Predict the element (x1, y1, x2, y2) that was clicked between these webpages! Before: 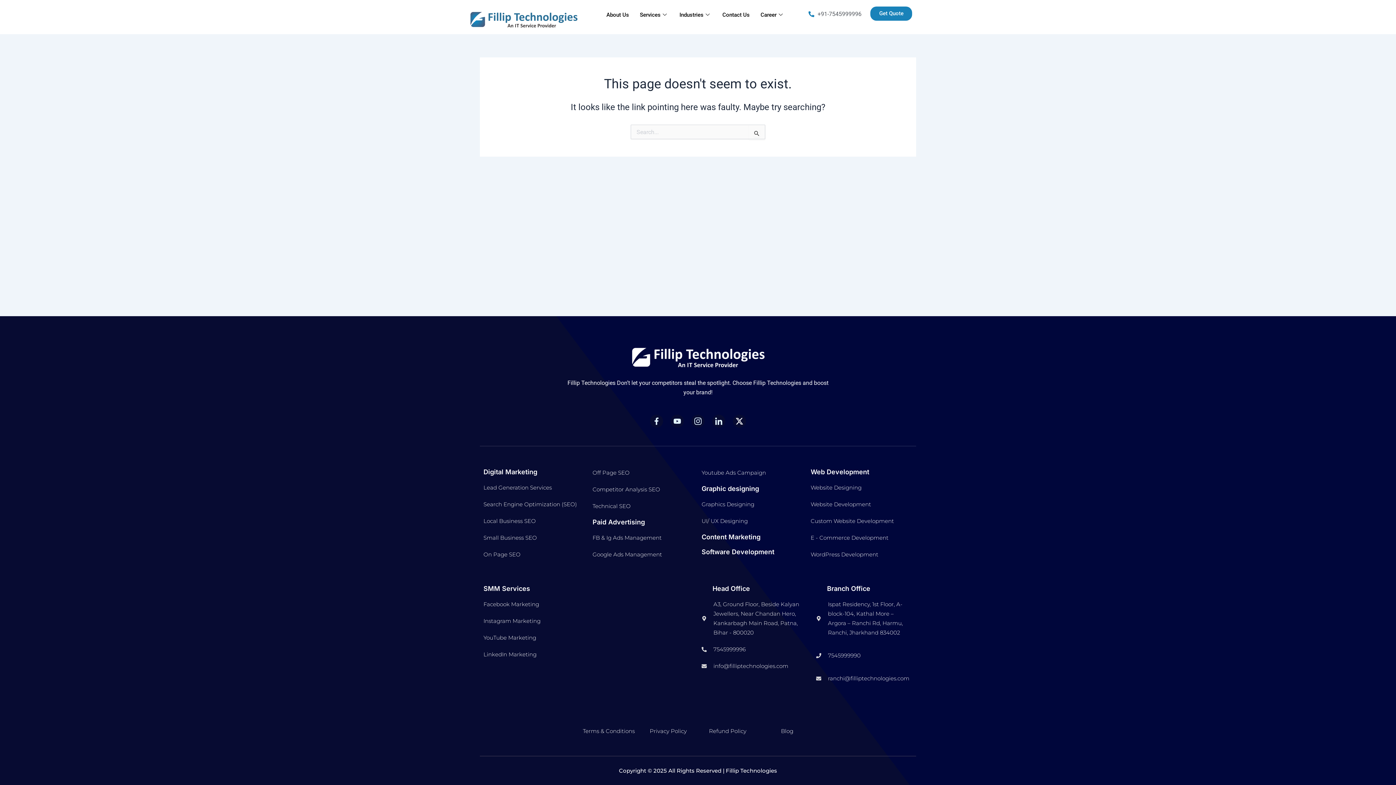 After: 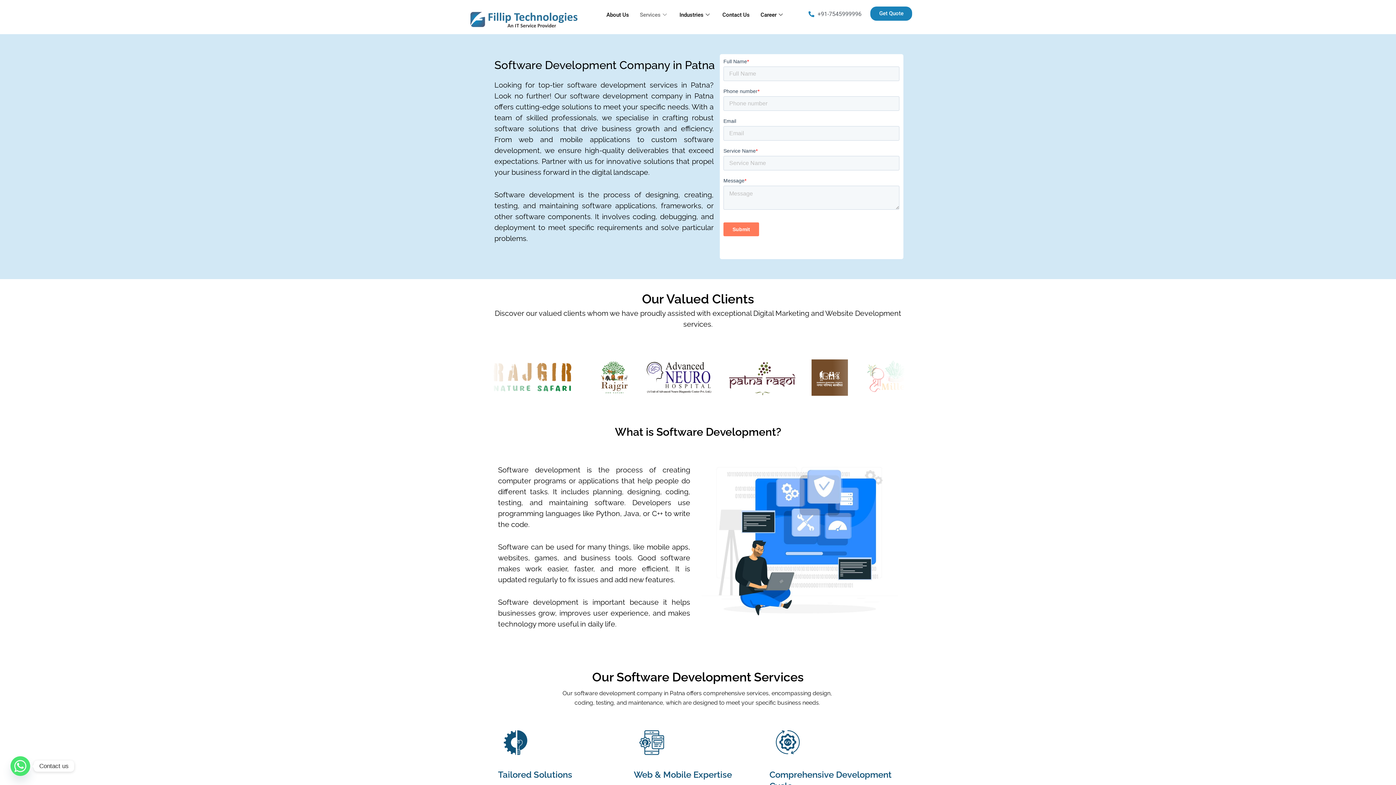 Action: label: Software Development bbox: (701, 548, 774, 556)